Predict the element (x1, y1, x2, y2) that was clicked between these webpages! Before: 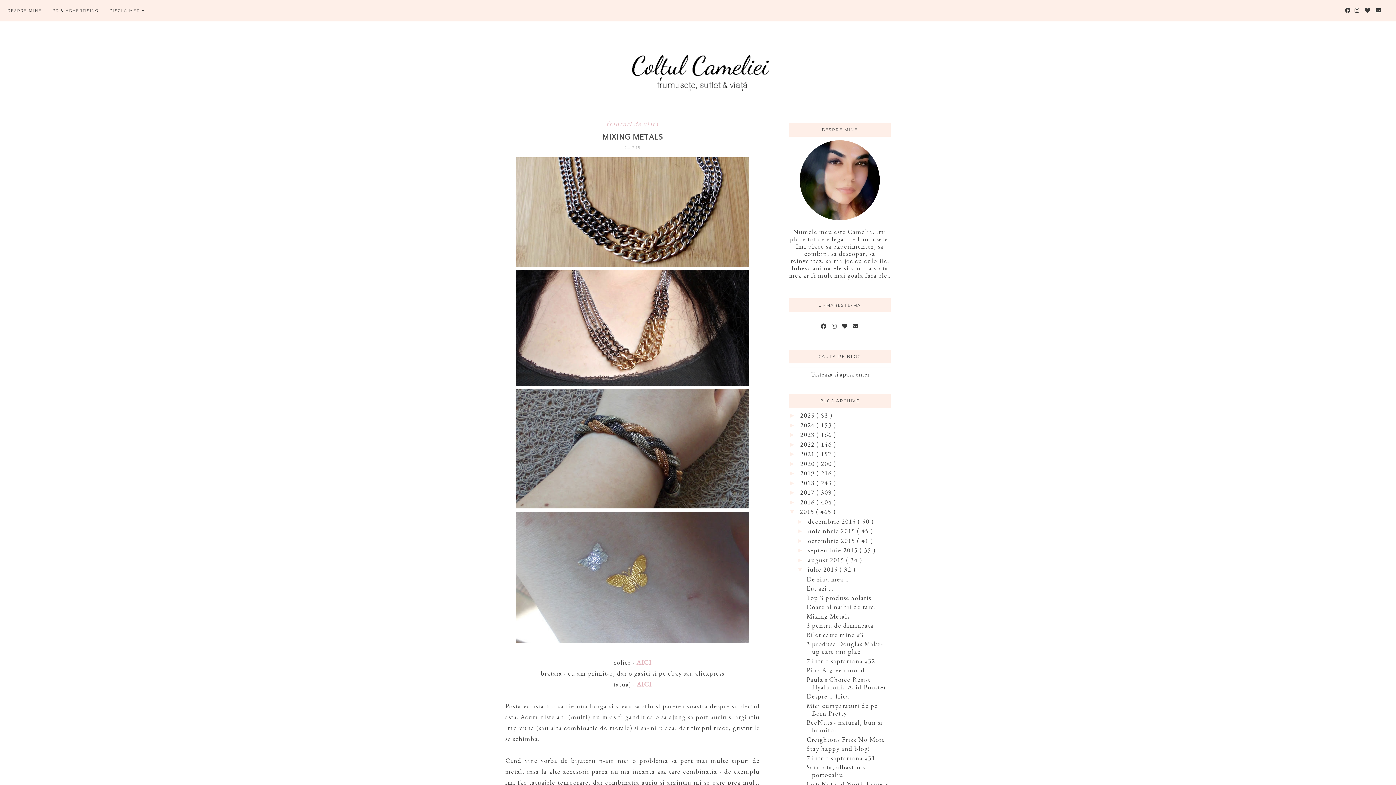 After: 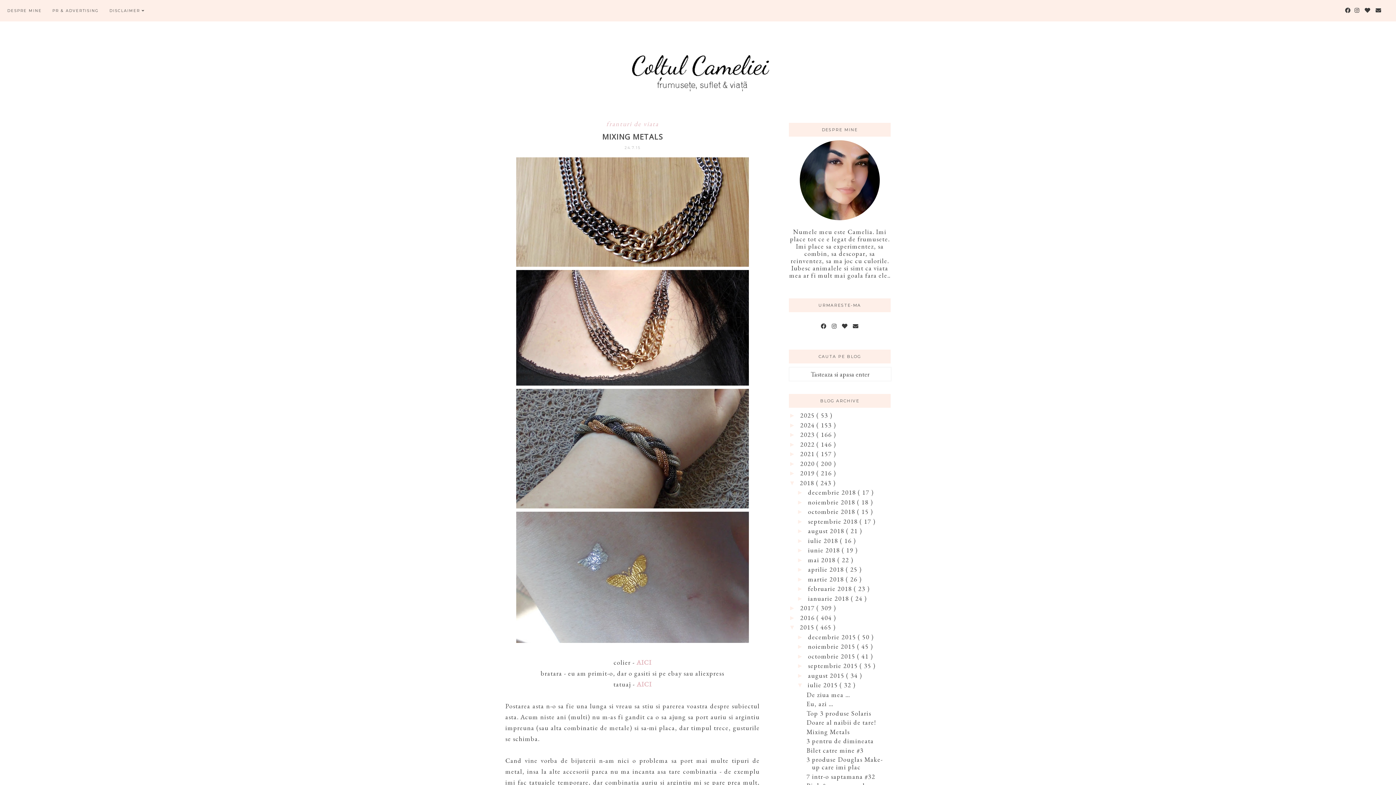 Action: bbox: (789, 479, 800, 486) label: ►  